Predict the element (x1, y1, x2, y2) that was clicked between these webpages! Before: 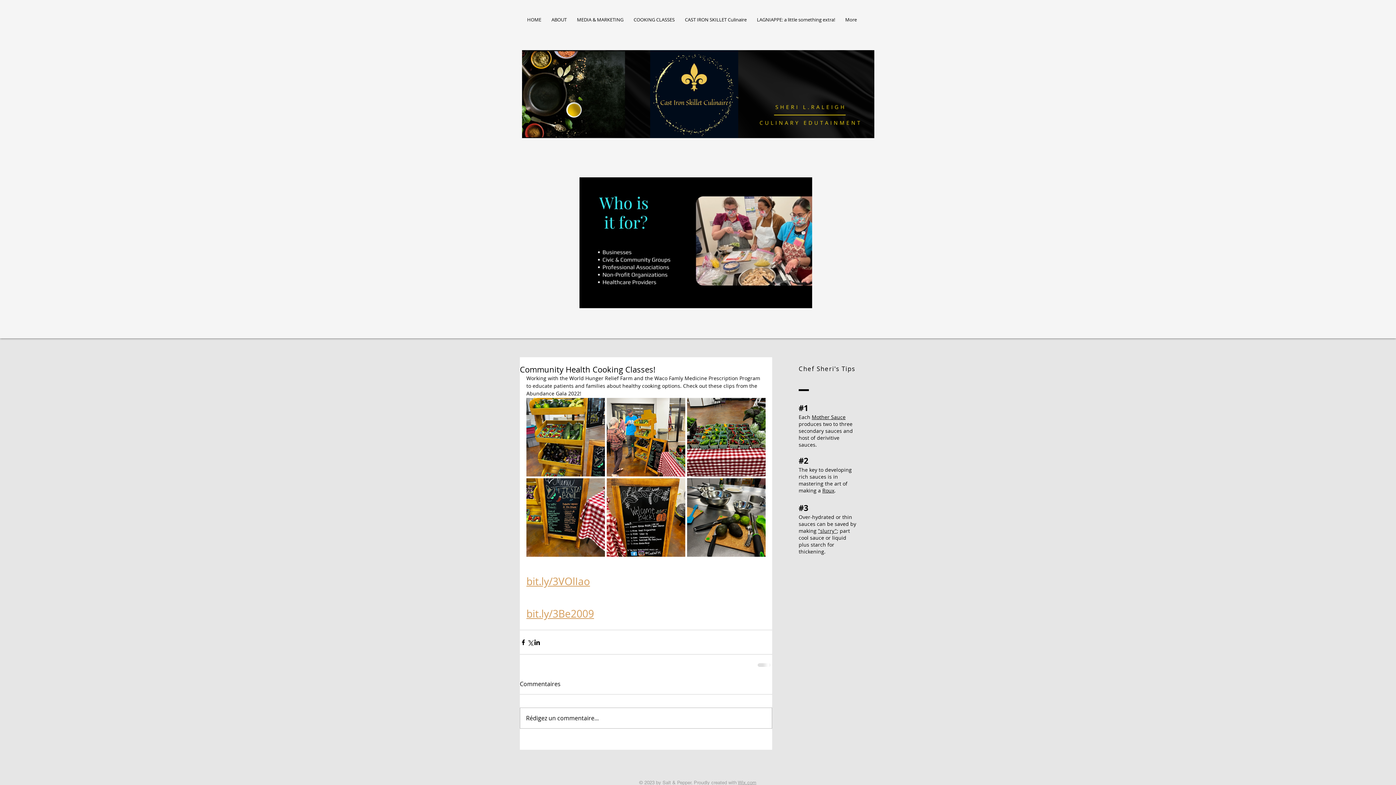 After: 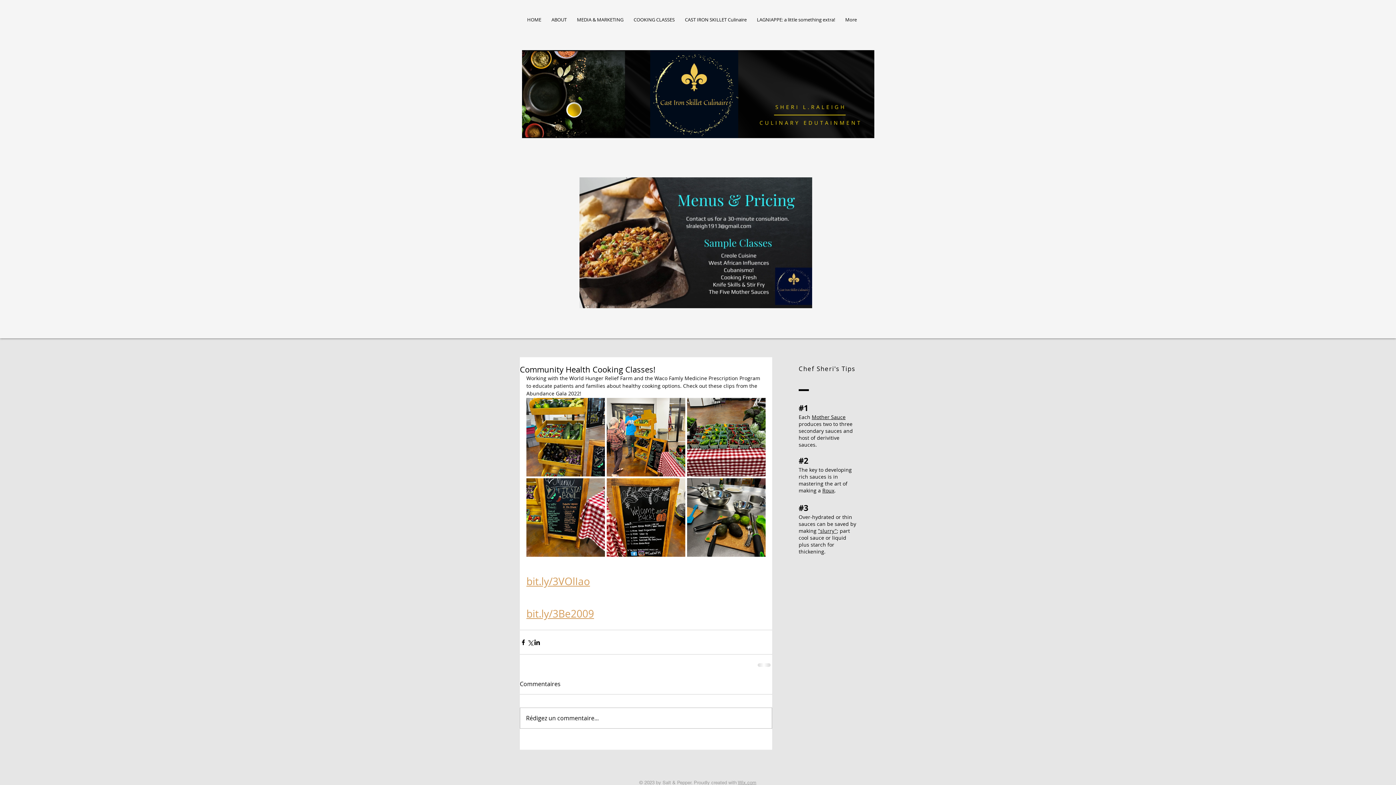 Action: bbox: (822, 487, 834, 494) label: Roux